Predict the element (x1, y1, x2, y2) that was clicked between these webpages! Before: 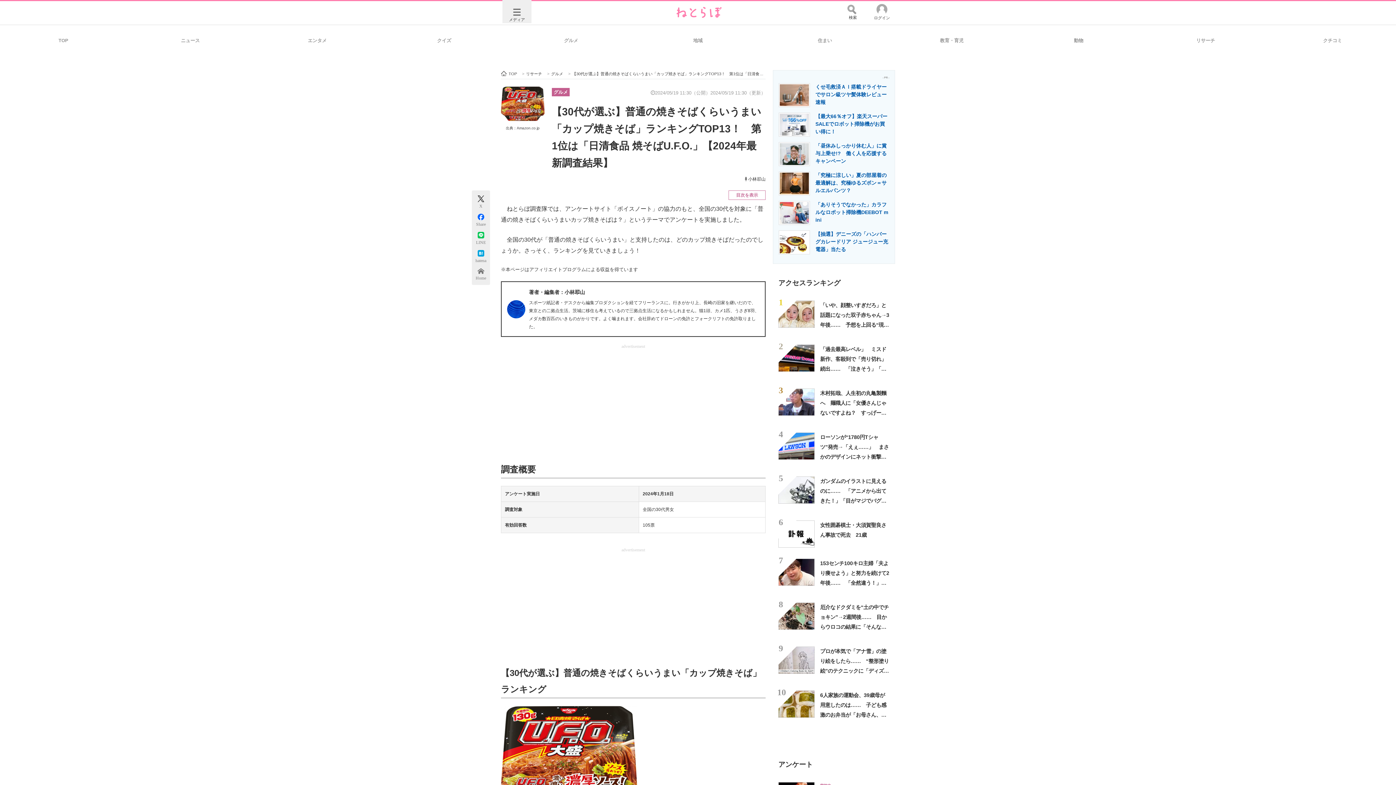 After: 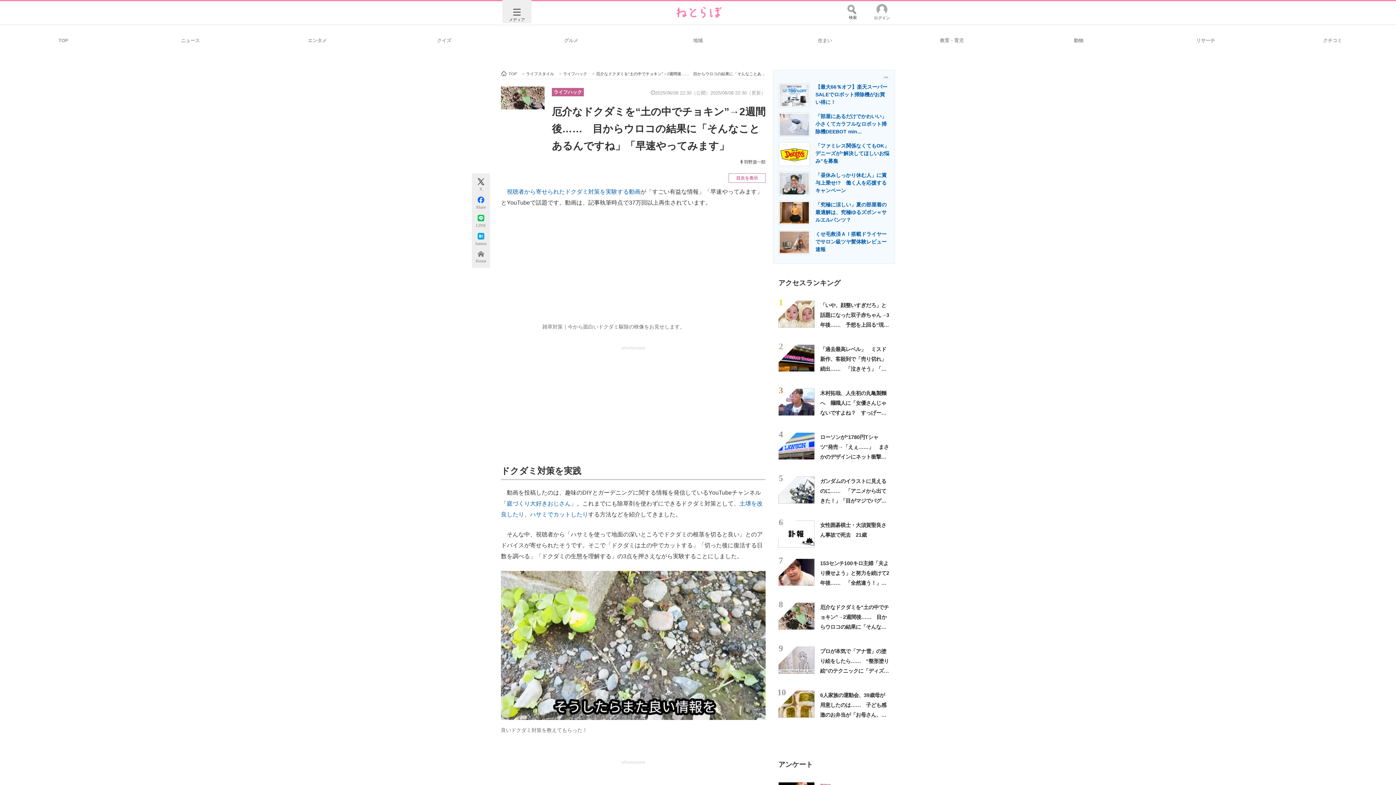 Action: bbox: (778, 602, 814, 630)